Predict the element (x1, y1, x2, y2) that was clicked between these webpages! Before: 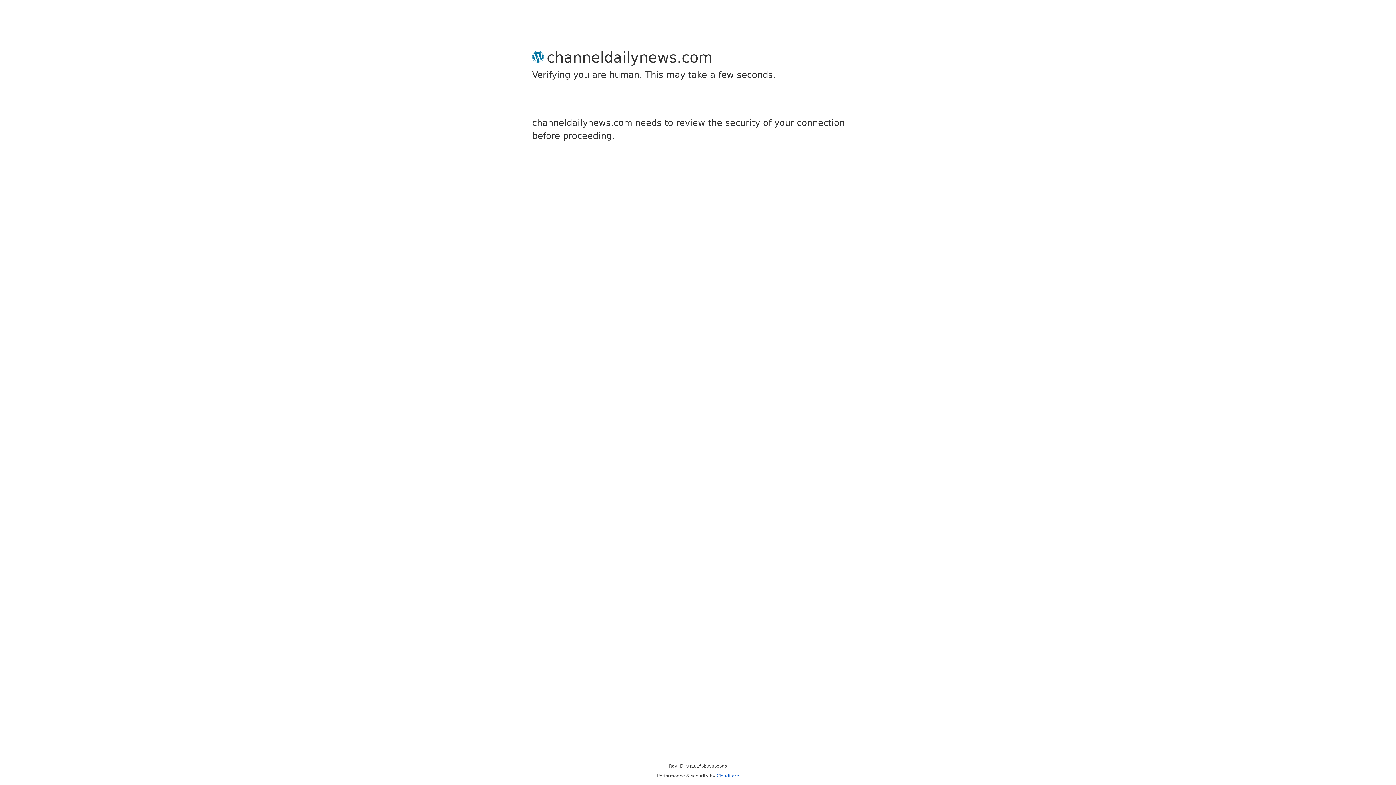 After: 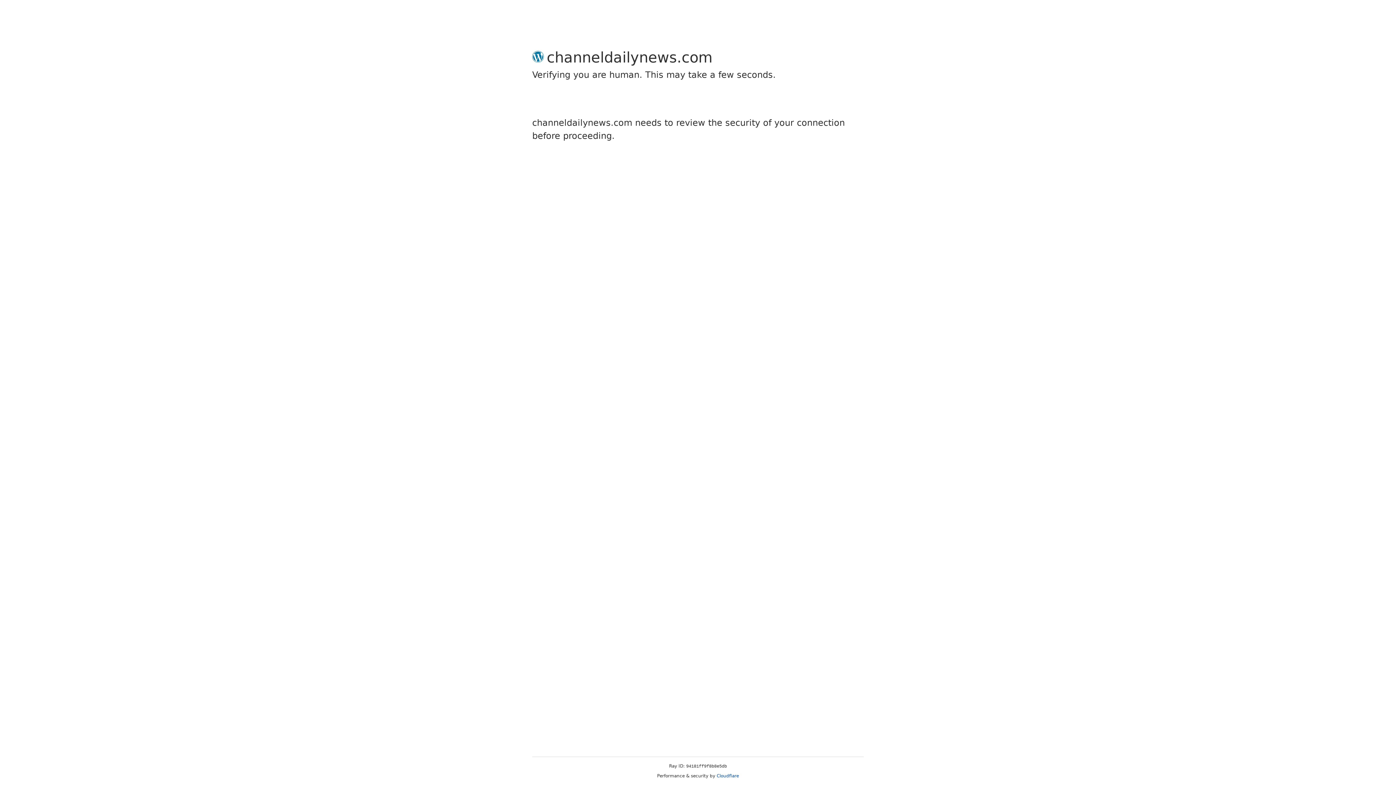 Action: label: Cloudflare bbox: (716, 773, 739, 778)